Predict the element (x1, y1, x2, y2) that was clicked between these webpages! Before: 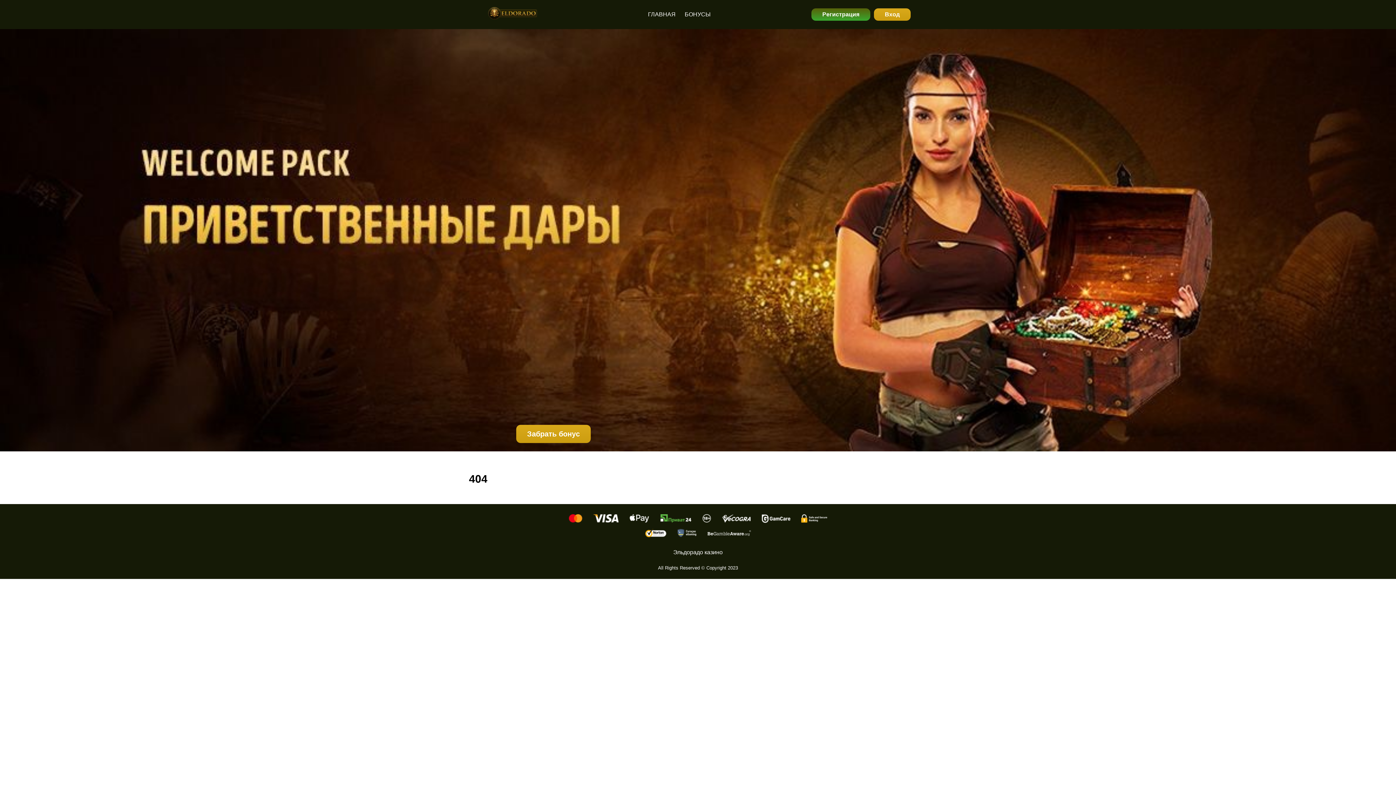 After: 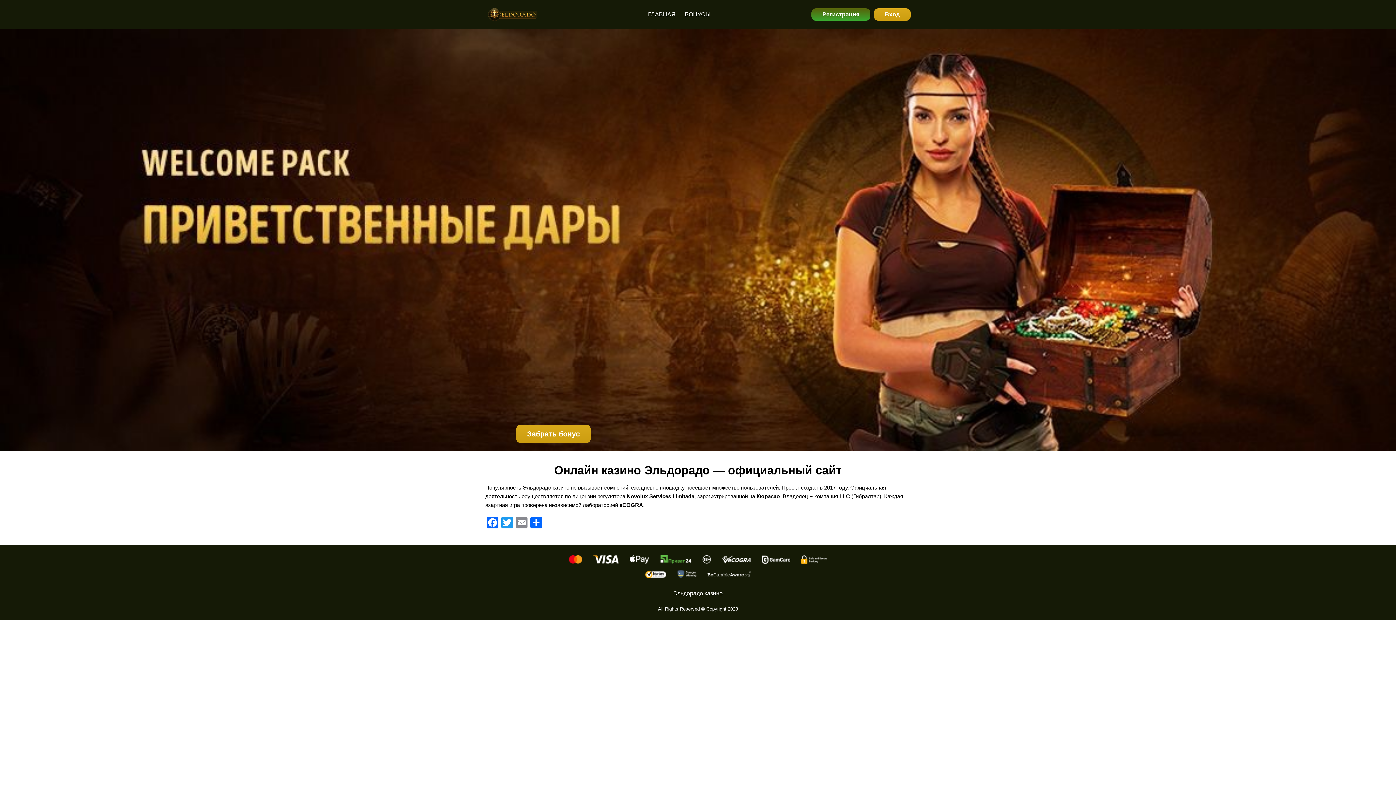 Action: label: ГЛАВНАЯ bbox: (643, 0, 680, 29)